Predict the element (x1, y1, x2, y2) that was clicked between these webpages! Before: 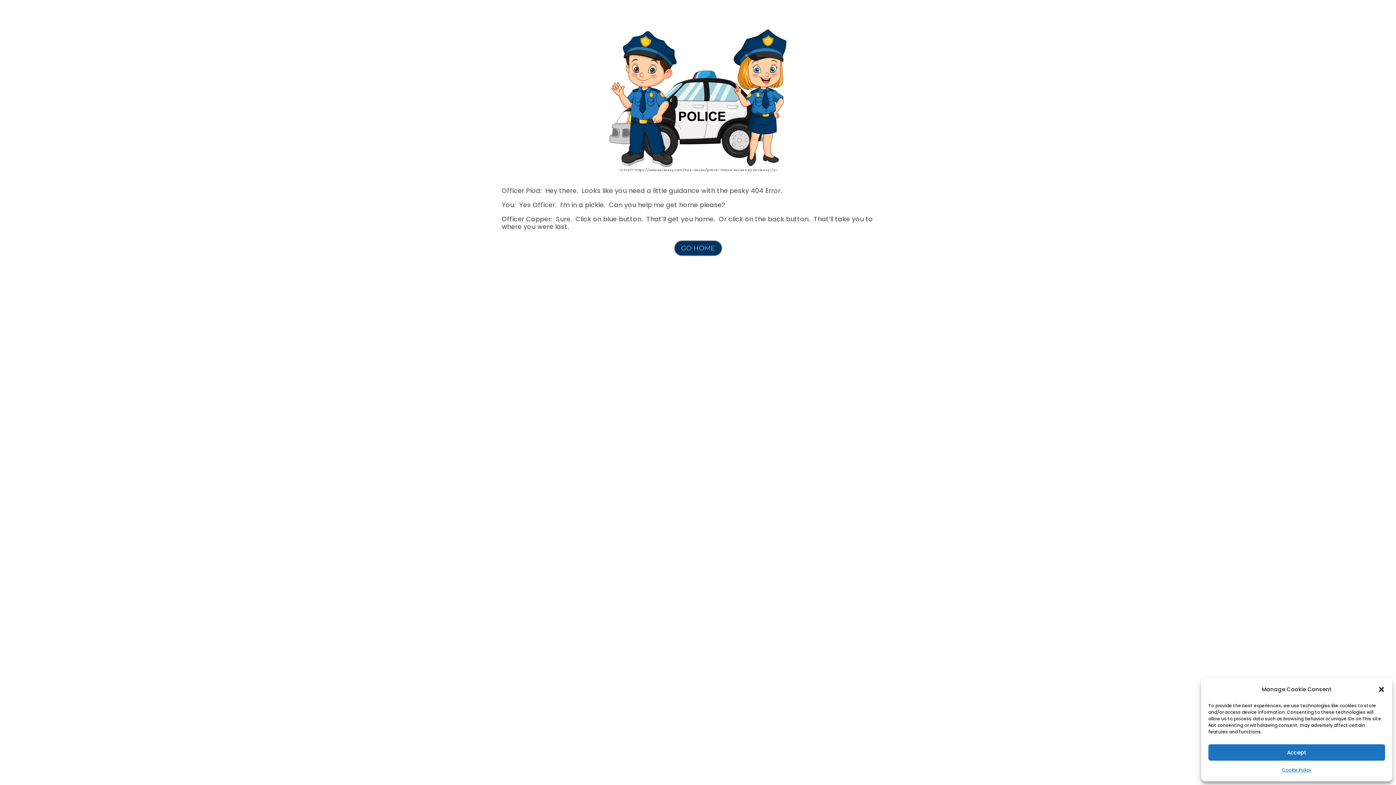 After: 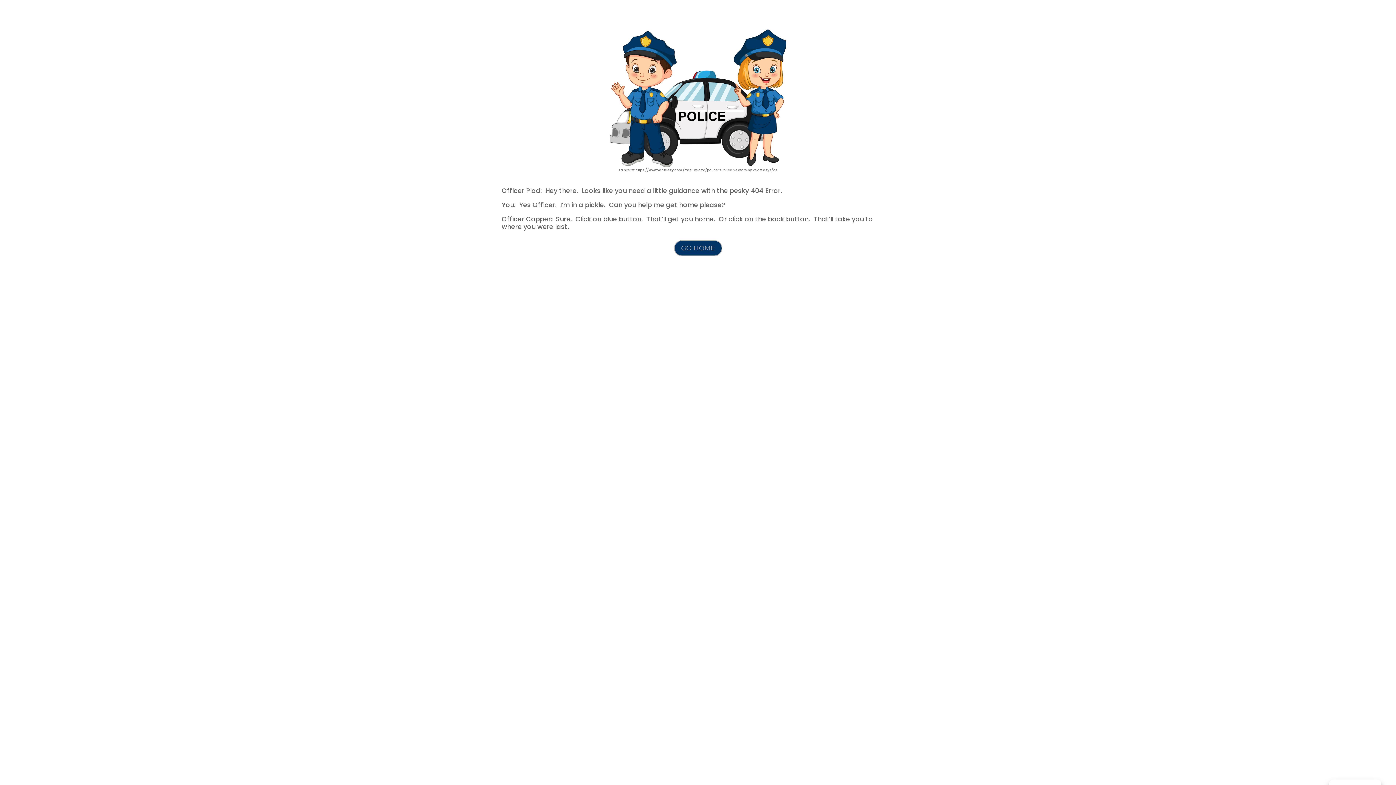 Action: bbox: (1208, 744, 1385, 761) label: Accept